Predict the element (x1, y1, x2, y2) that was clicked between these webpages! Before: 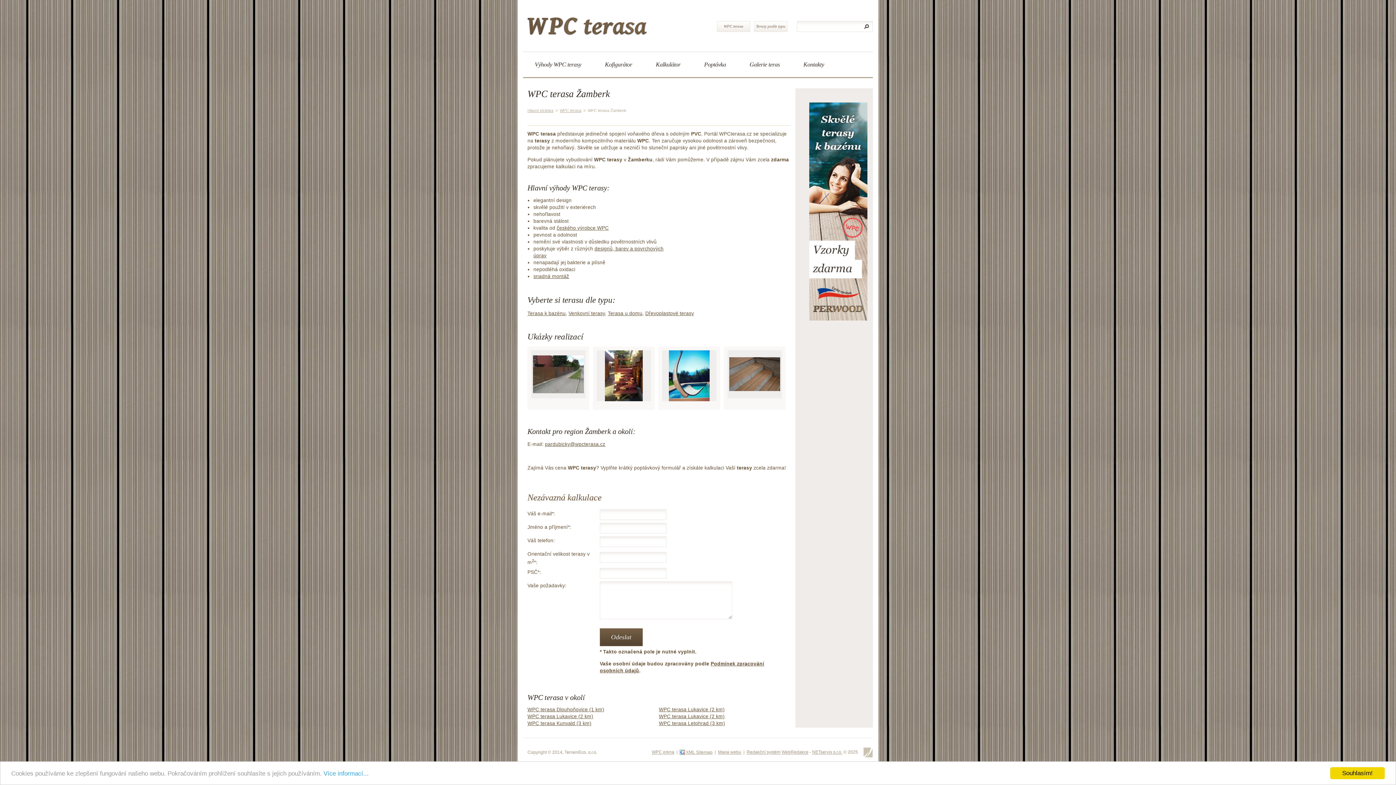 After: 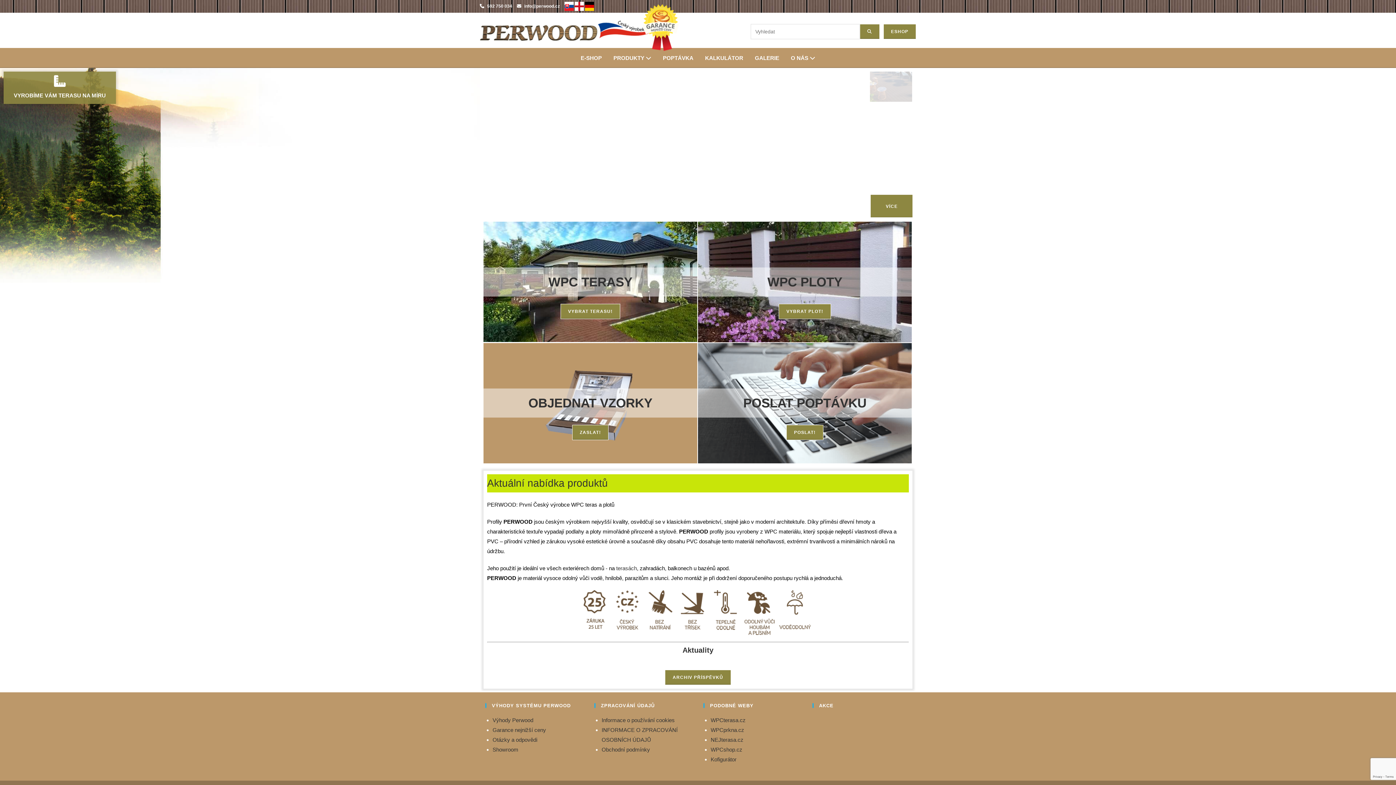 Action: bbox: (556, 225, 608, 231) label: českého výrobce WPC